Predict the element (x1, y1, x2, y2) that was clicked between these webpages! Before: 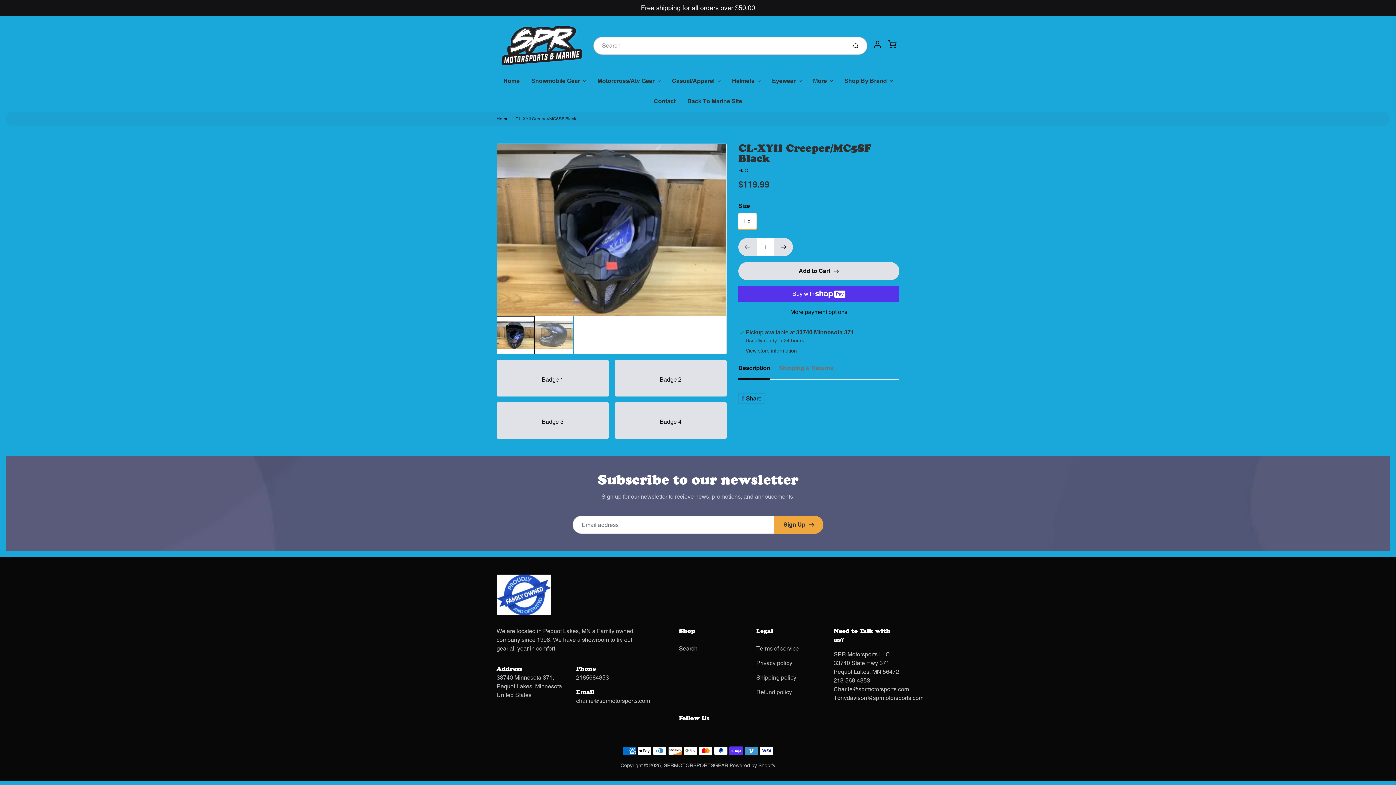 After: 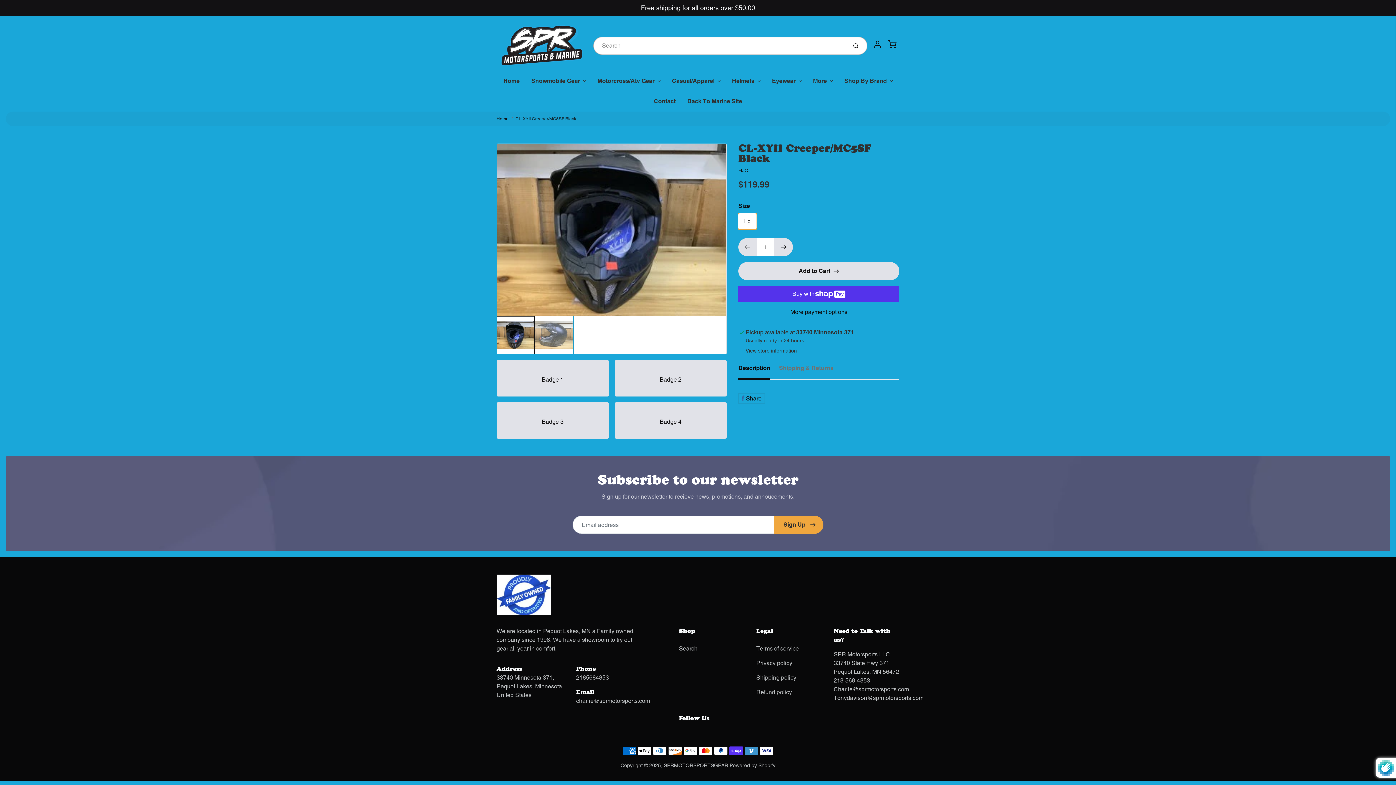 Action: label: Submit bbox: (774, 516, 823, 534)